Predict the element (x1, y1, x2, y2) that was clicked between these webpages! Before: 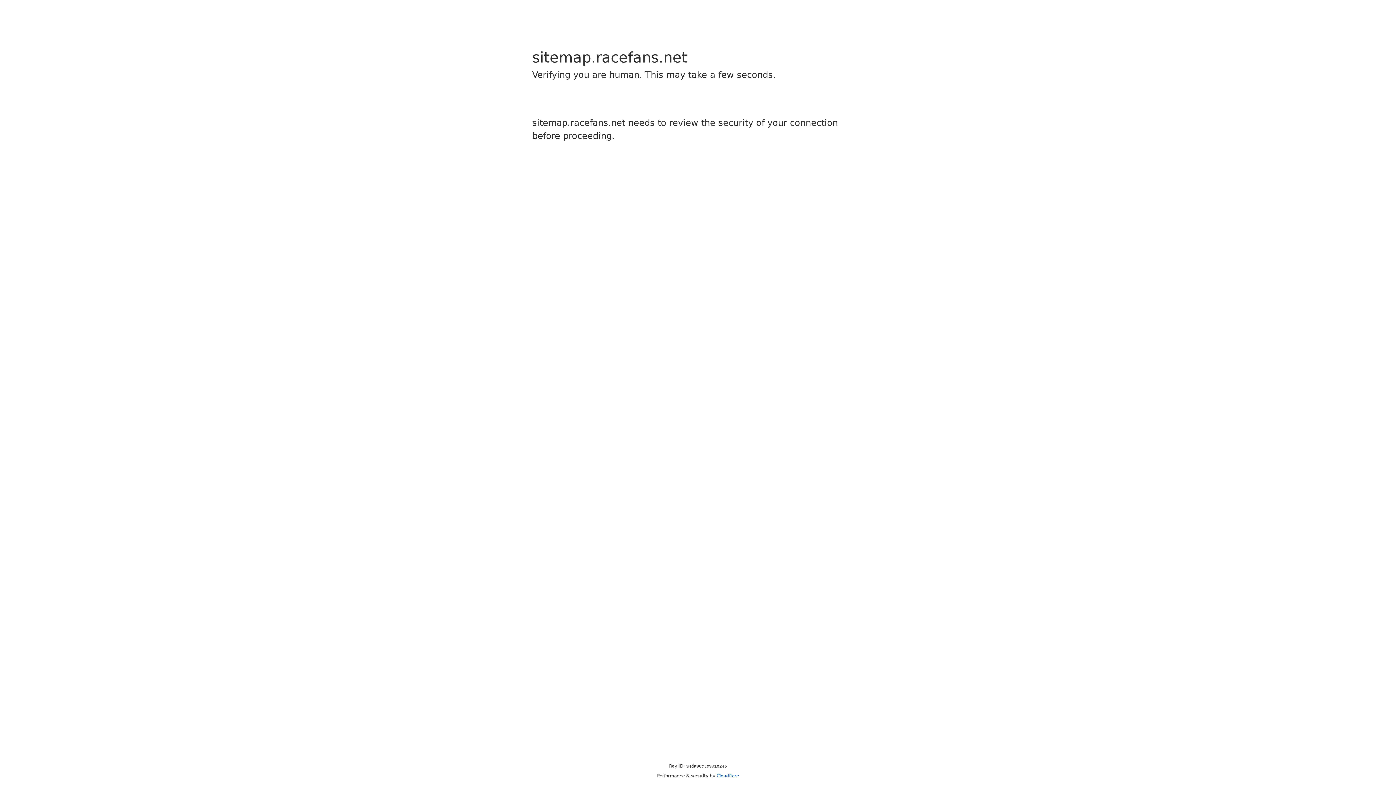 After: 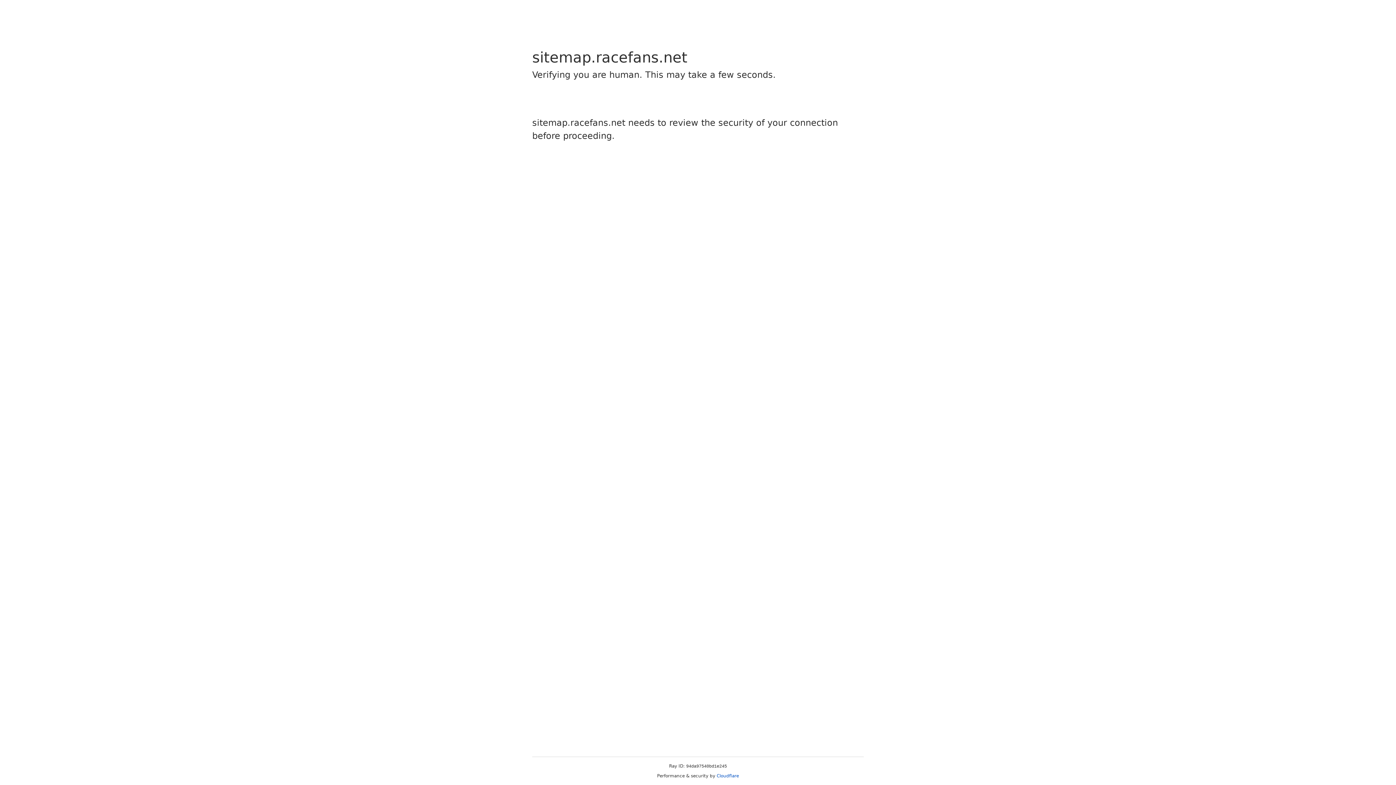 Action: bbox: (716, 773, 739, 778) label: Cloudflare